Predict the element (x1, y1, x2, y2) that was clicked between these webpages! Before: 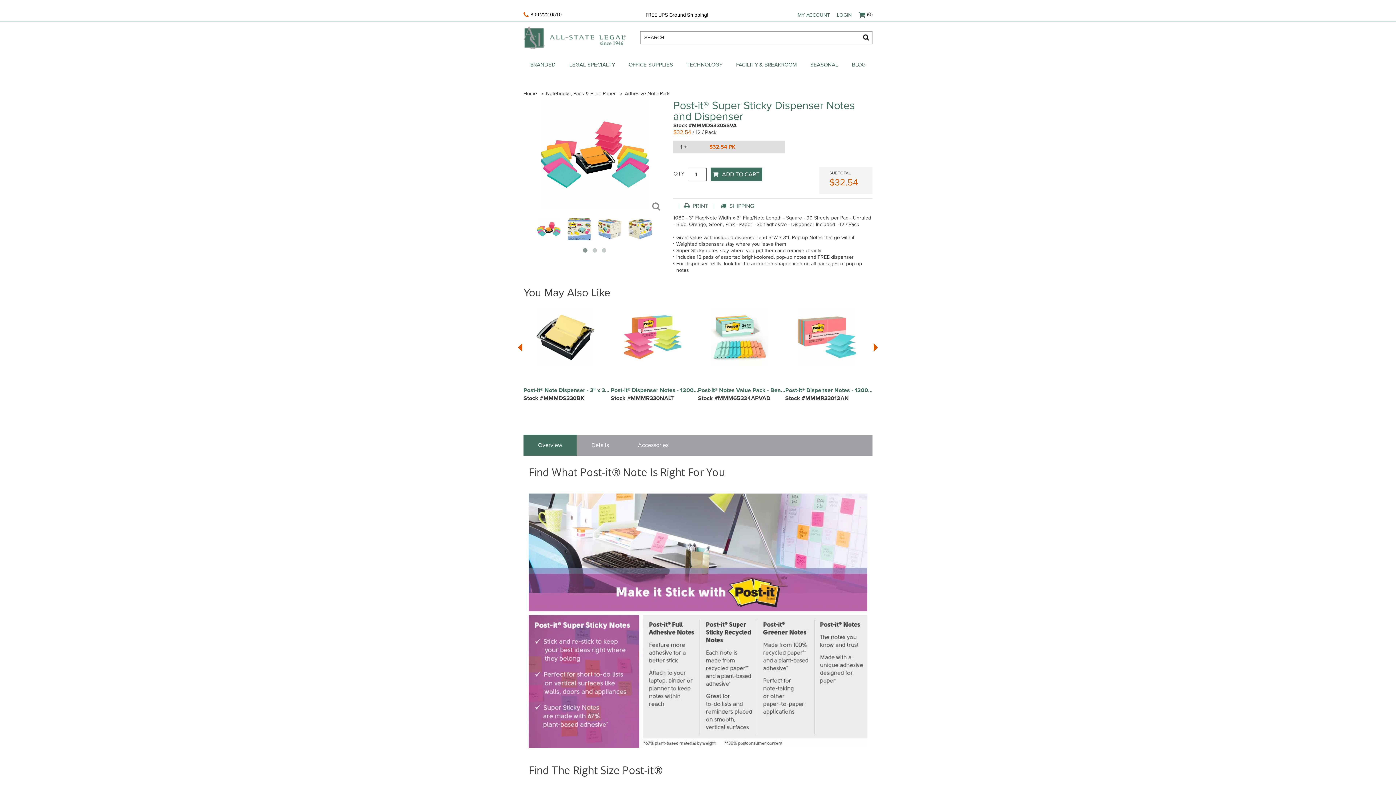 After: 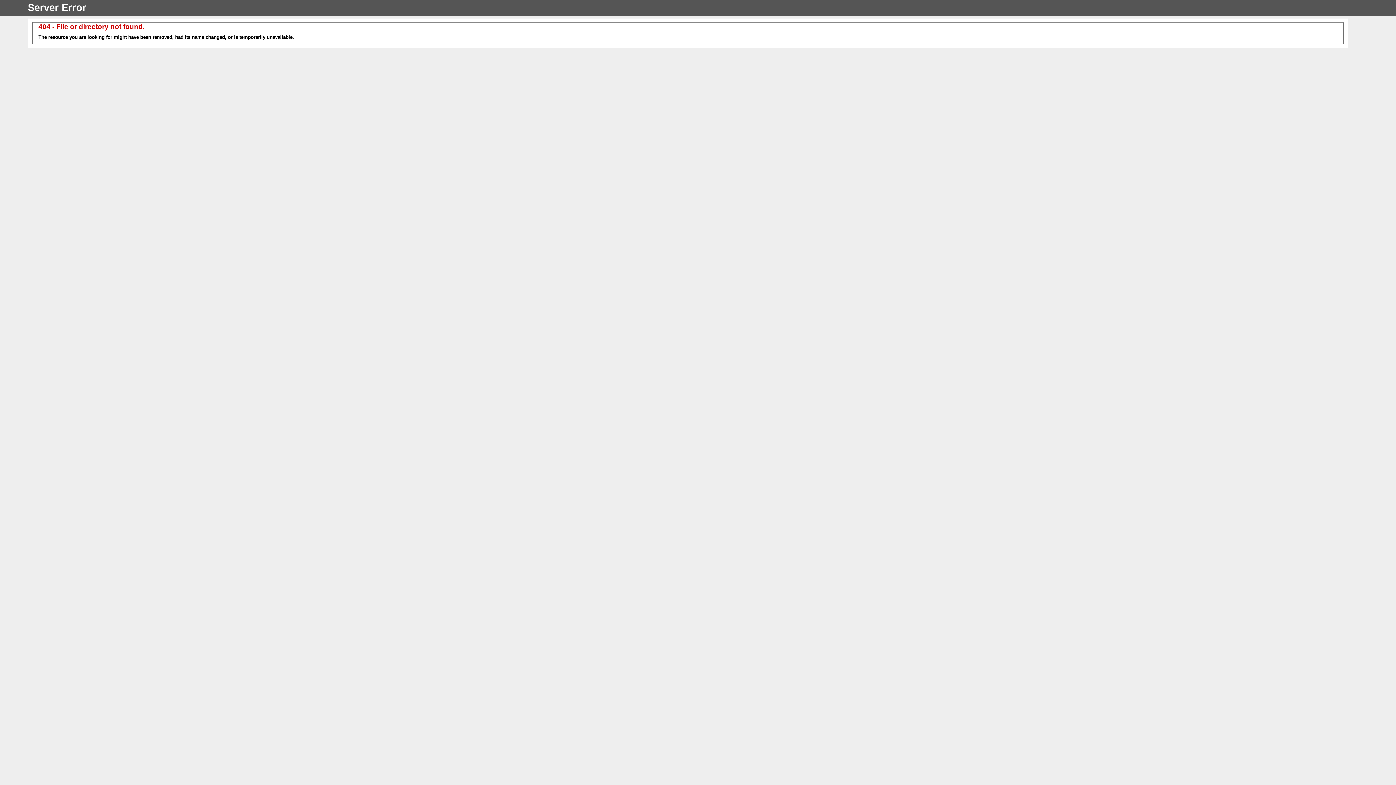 Action: bbox: (523, 90, 537, 96) label: Home